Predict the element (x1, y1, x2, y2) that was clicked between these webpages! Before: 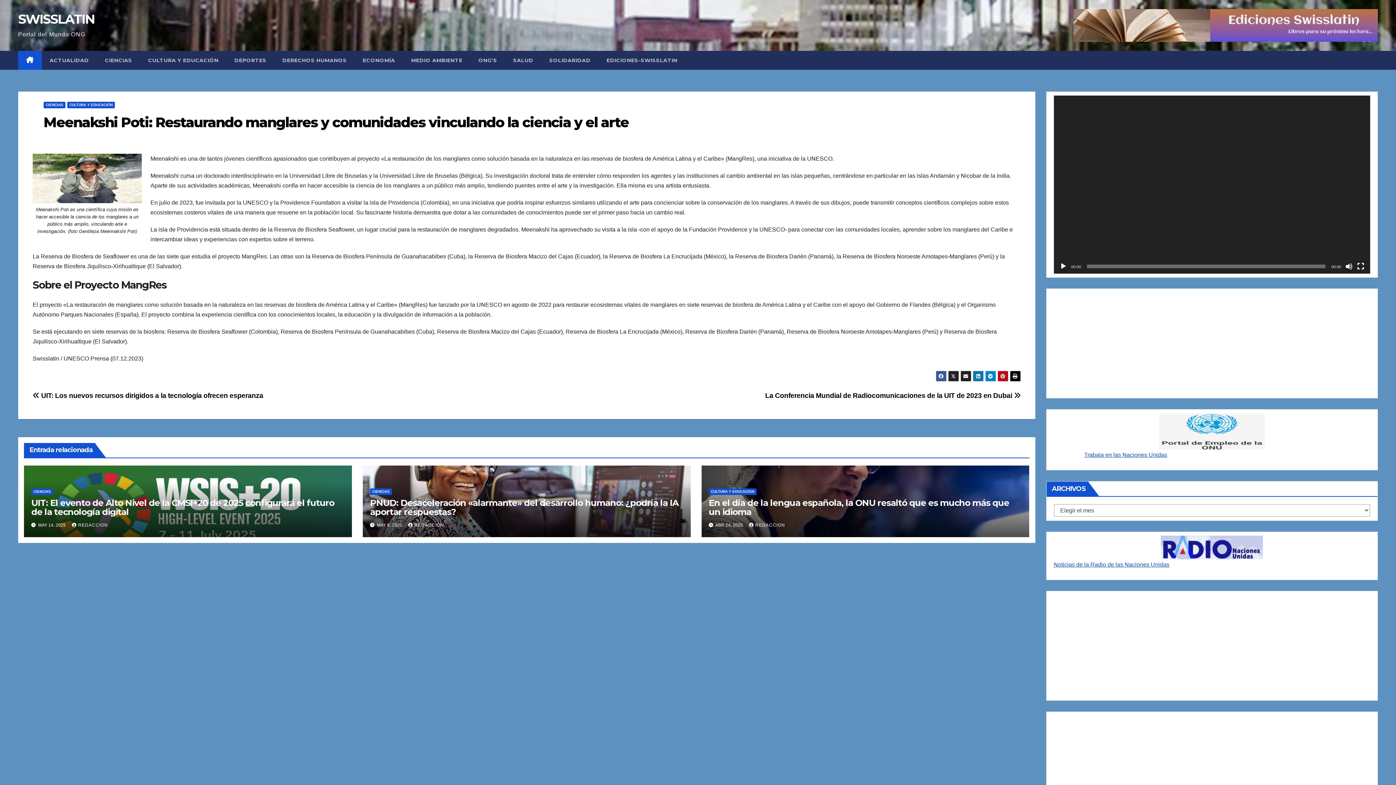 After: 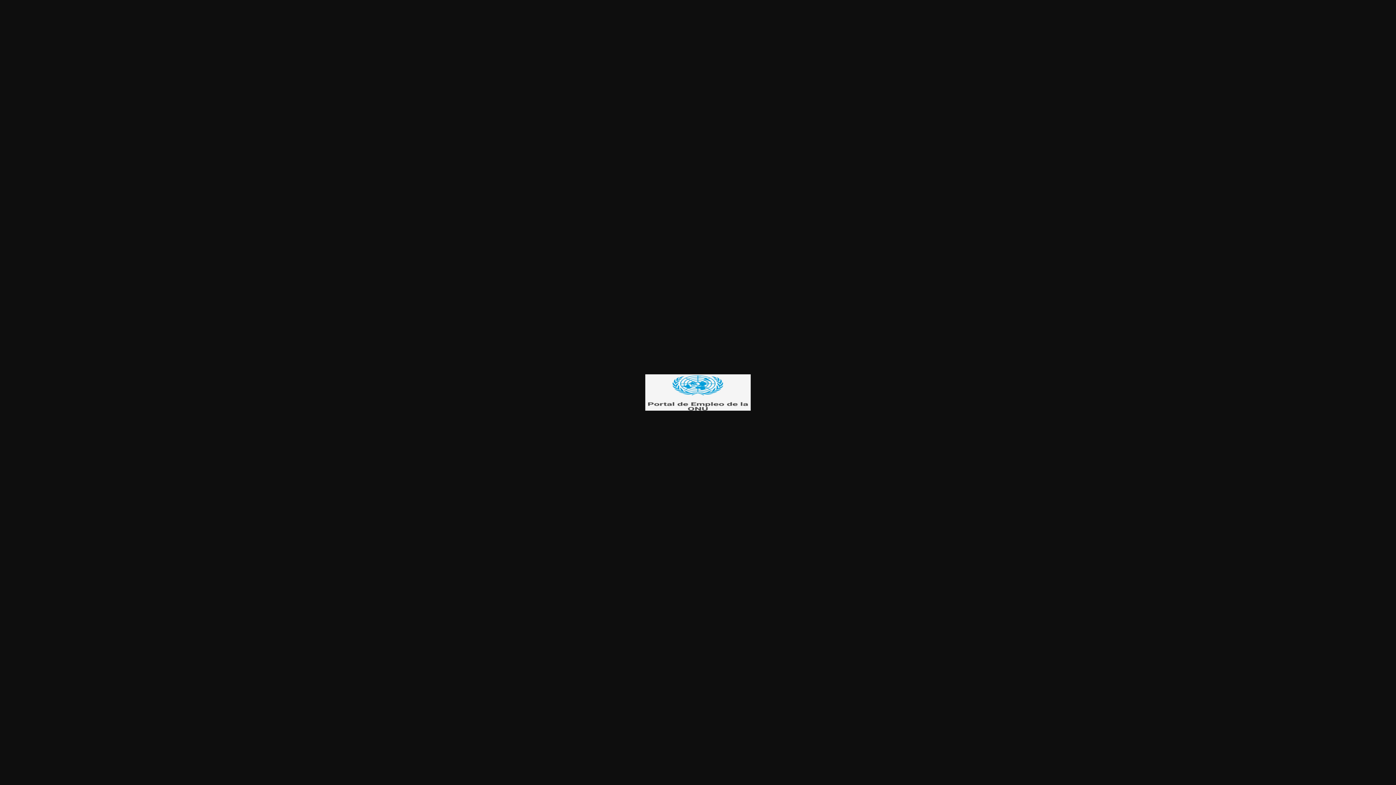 Action: bbox: (1054, 413, 1370, 449)